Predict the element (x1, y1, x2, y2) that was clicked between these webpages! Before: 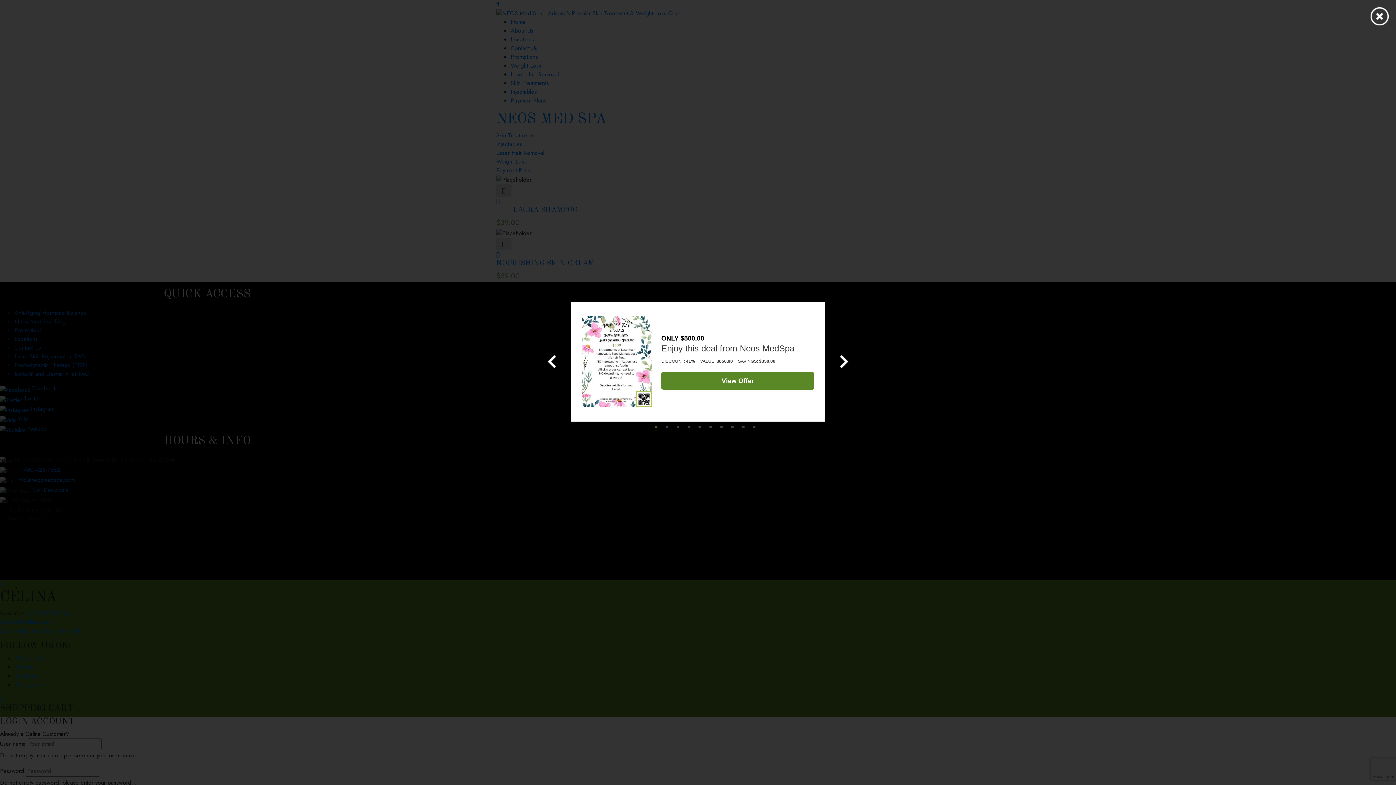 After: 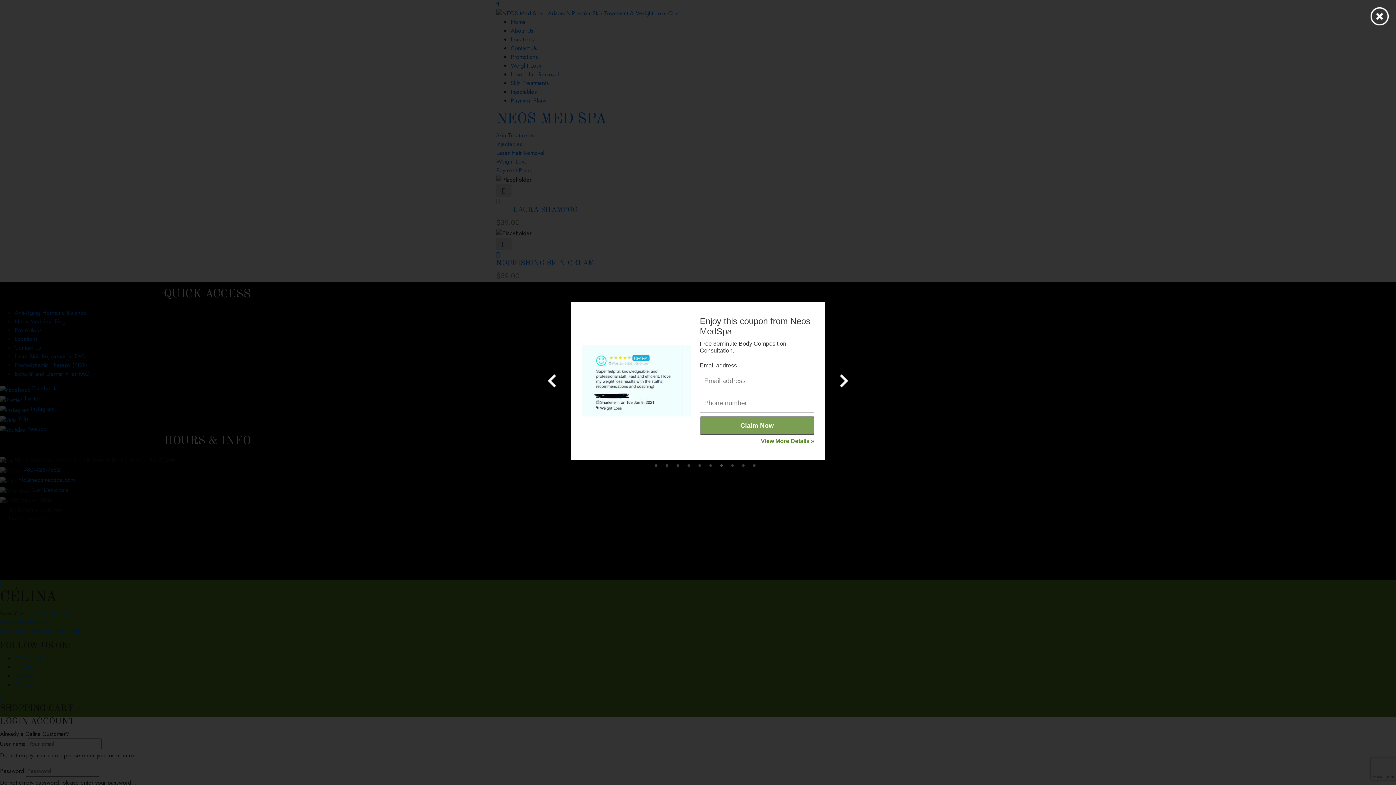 Action: bbox: (718, 421, 725, 429) label: 7